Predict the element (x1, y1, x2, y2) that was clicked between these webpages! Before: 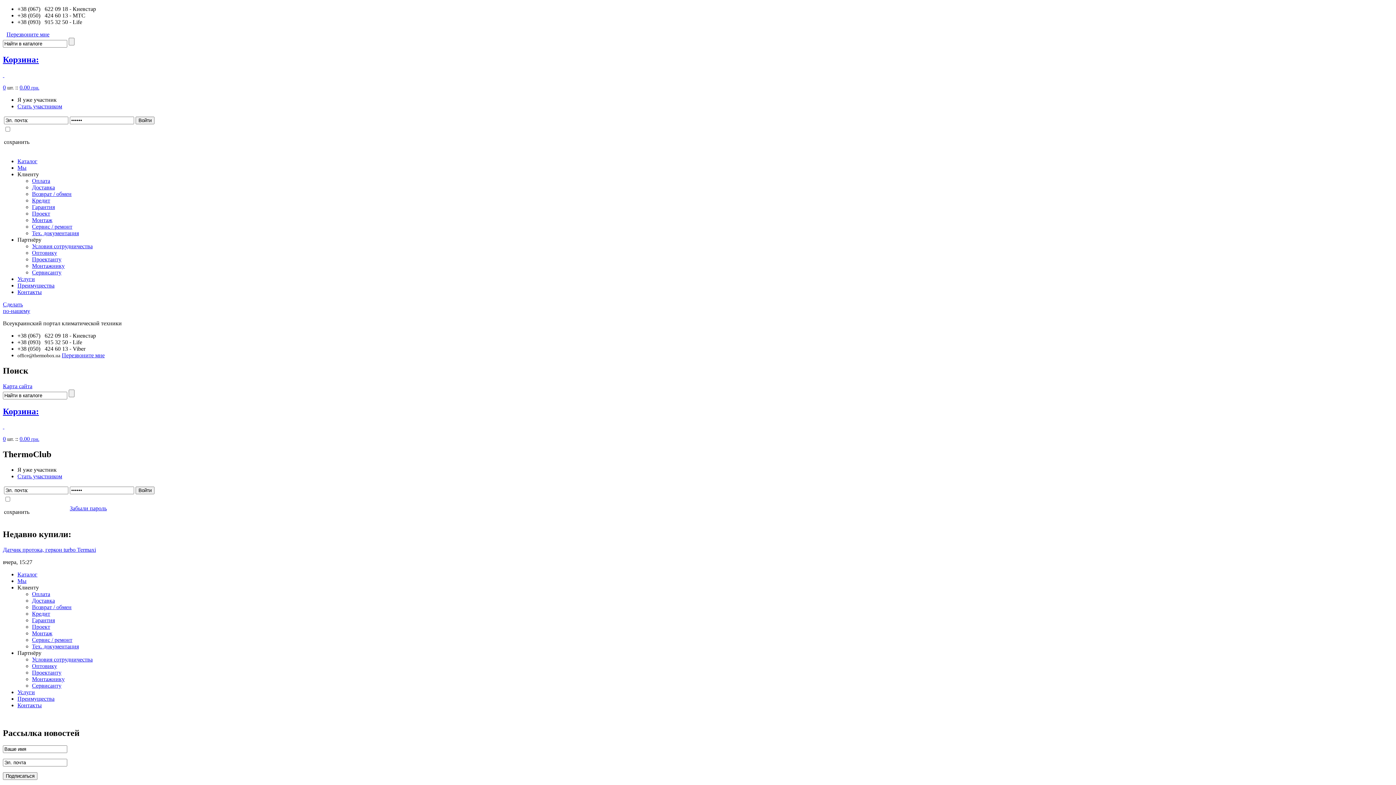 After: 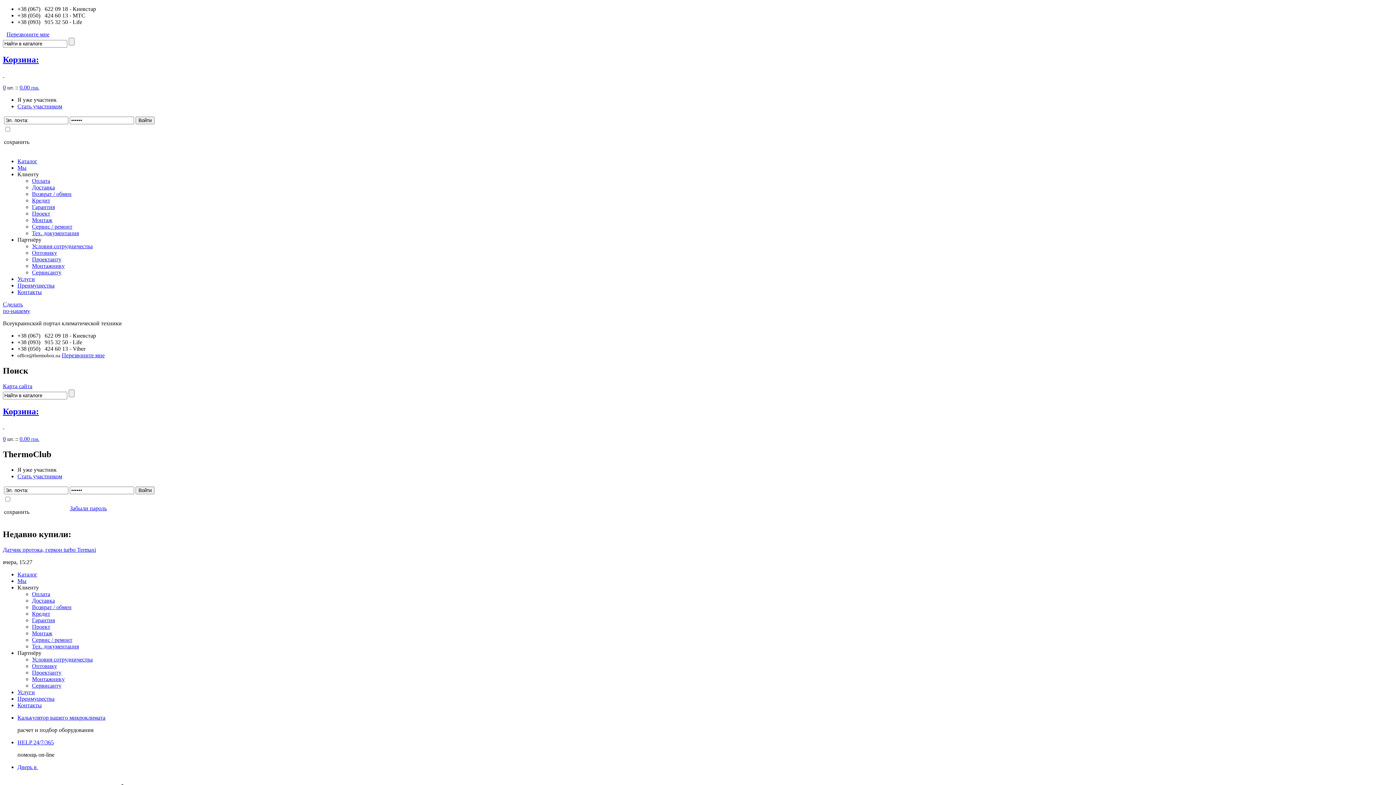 Action: label: Стать участником bbox: (17, 103, 62, 109)